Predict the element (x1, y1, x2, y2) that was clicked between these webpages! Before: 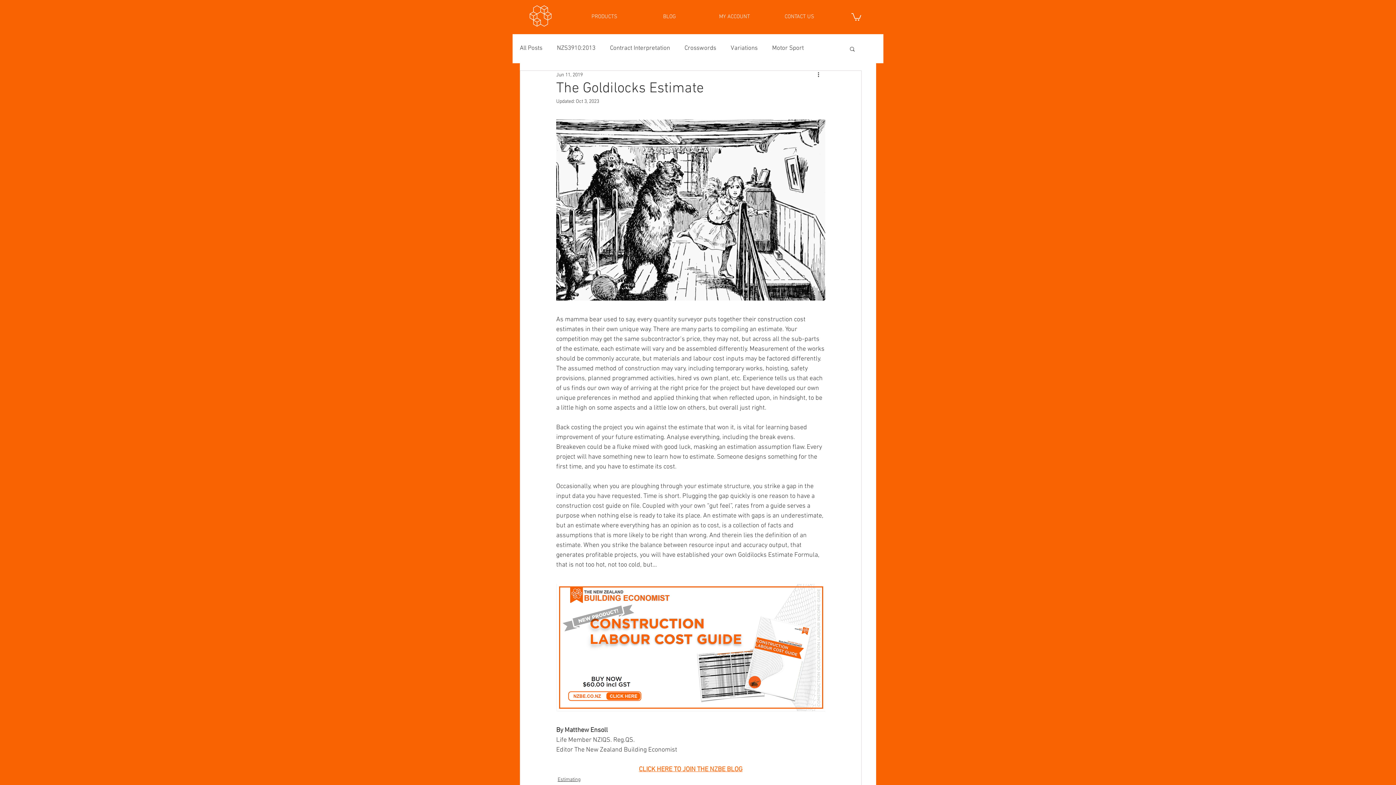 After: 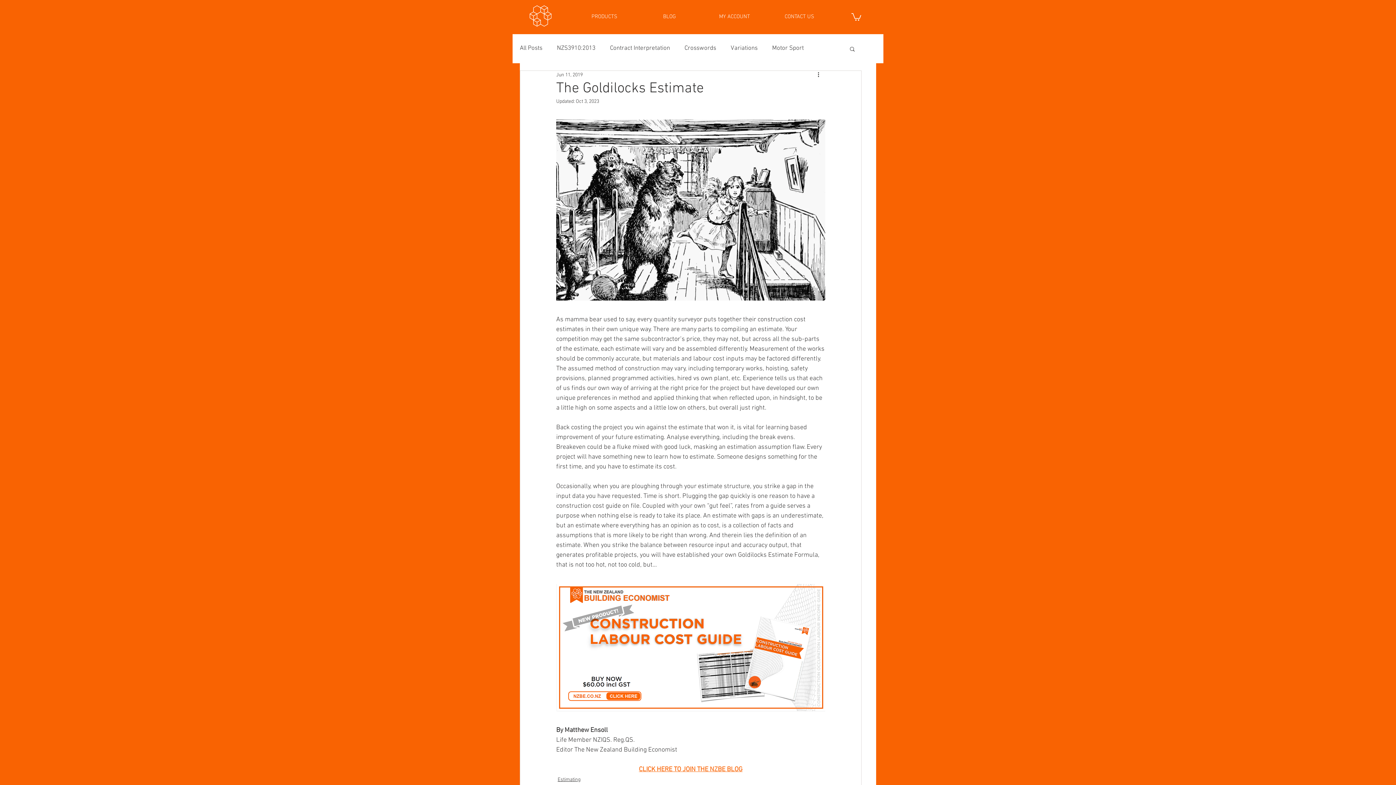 Action: bbox: (851, 12, 861, 20)